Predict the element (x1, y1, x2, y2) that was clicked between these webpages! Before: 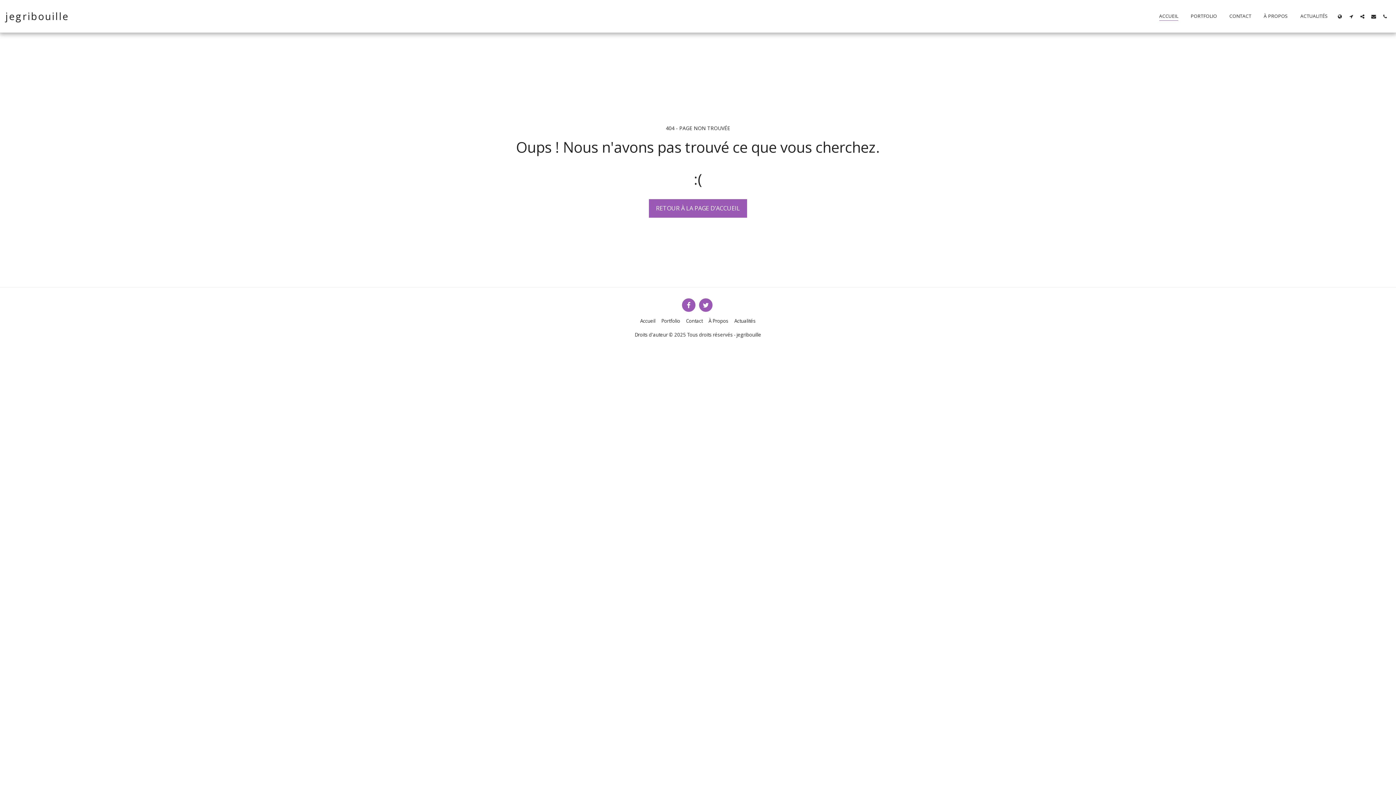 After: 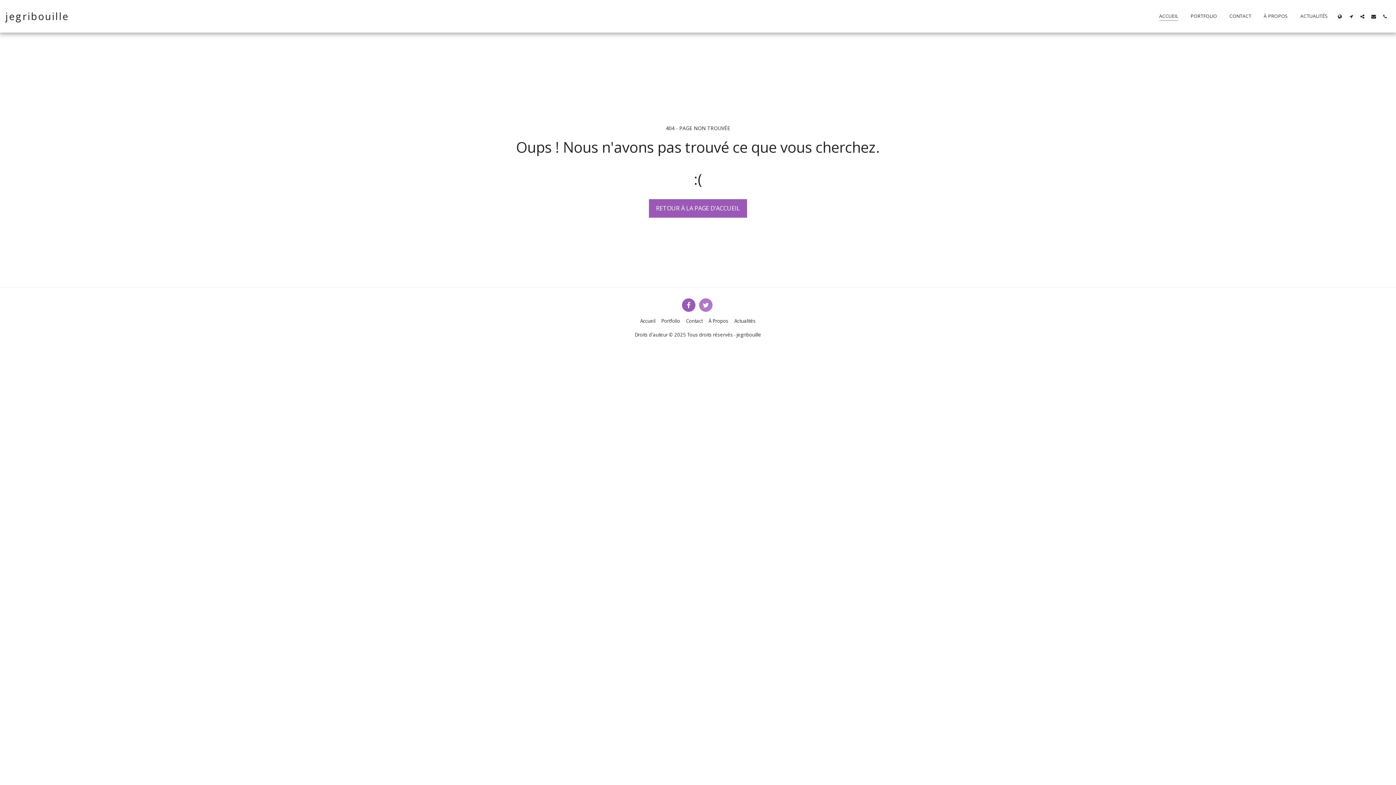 Action: label:   bbox: (699, 298, 712, 312)